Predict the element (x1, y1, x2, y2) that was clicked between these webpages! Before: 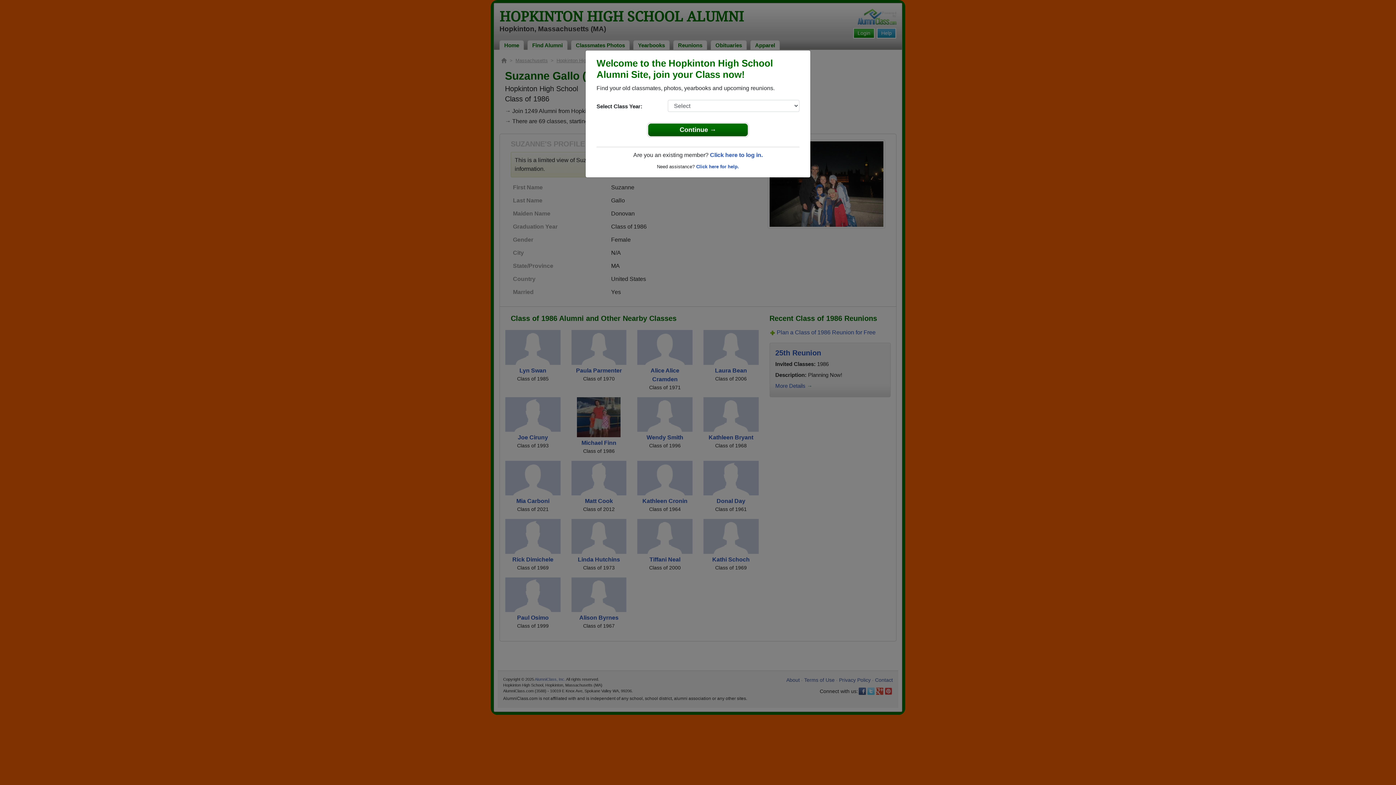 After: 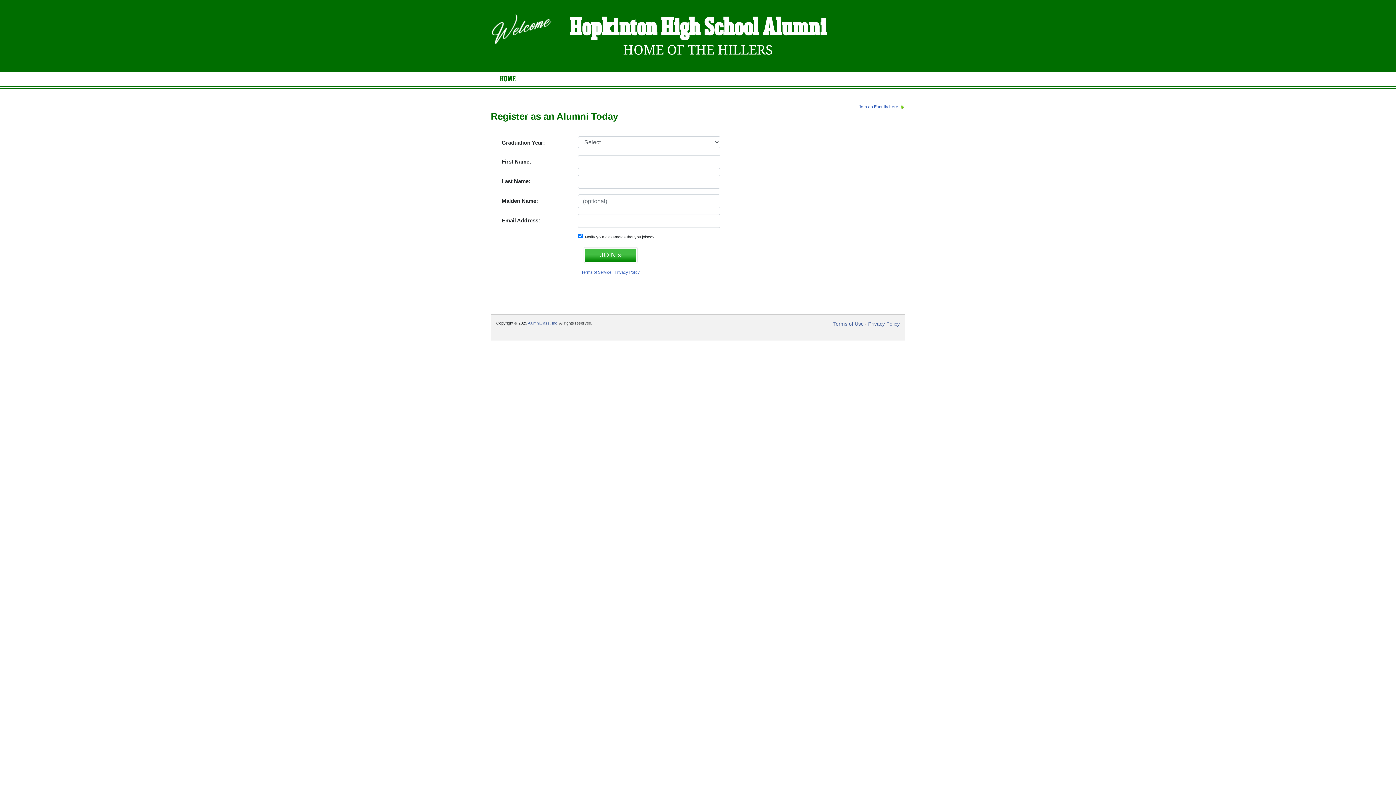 Action: label: Continue → bbox: (648, 123, 748, 136)